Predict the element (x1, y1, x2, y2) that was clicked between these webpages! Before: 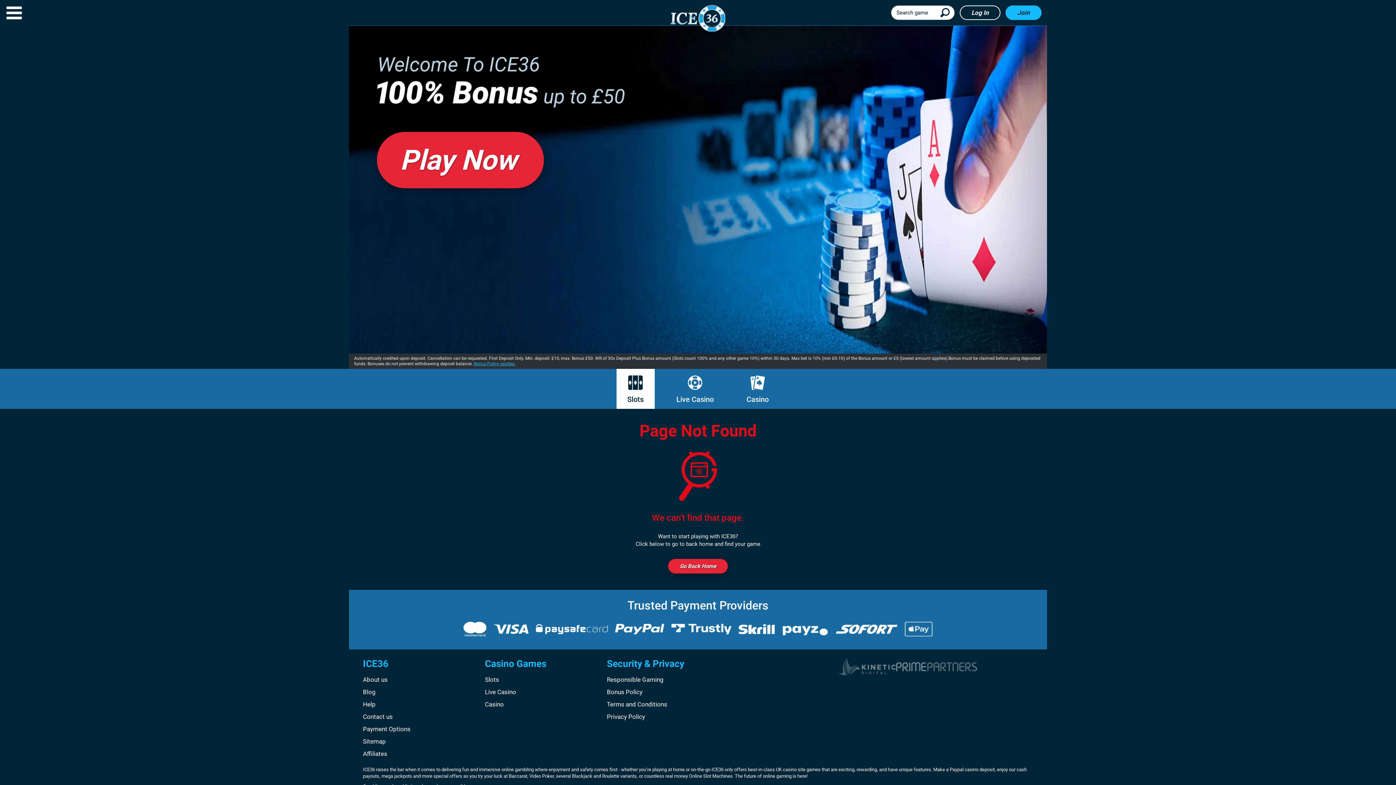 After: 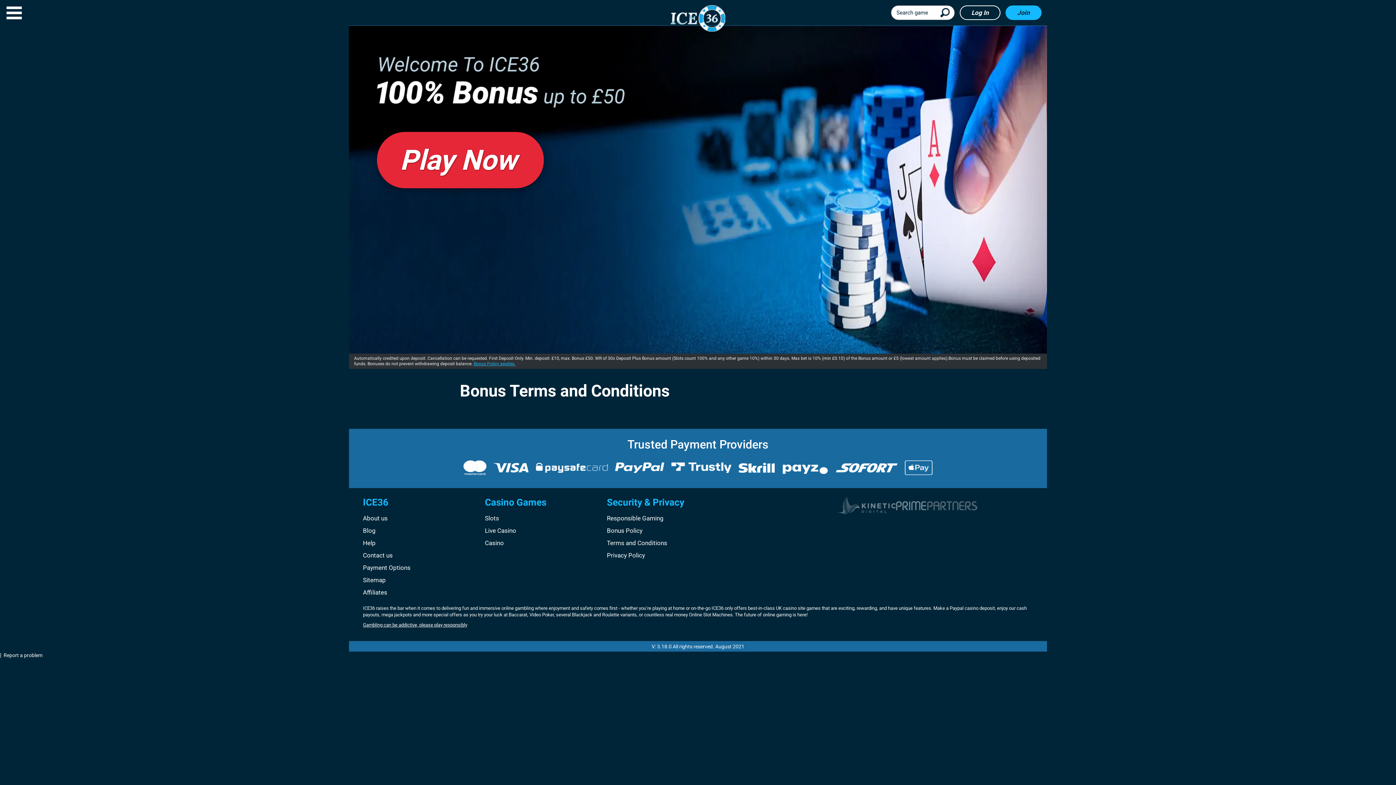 Action: label: Bonus Policy bbox: (607, 688, 642, 695)